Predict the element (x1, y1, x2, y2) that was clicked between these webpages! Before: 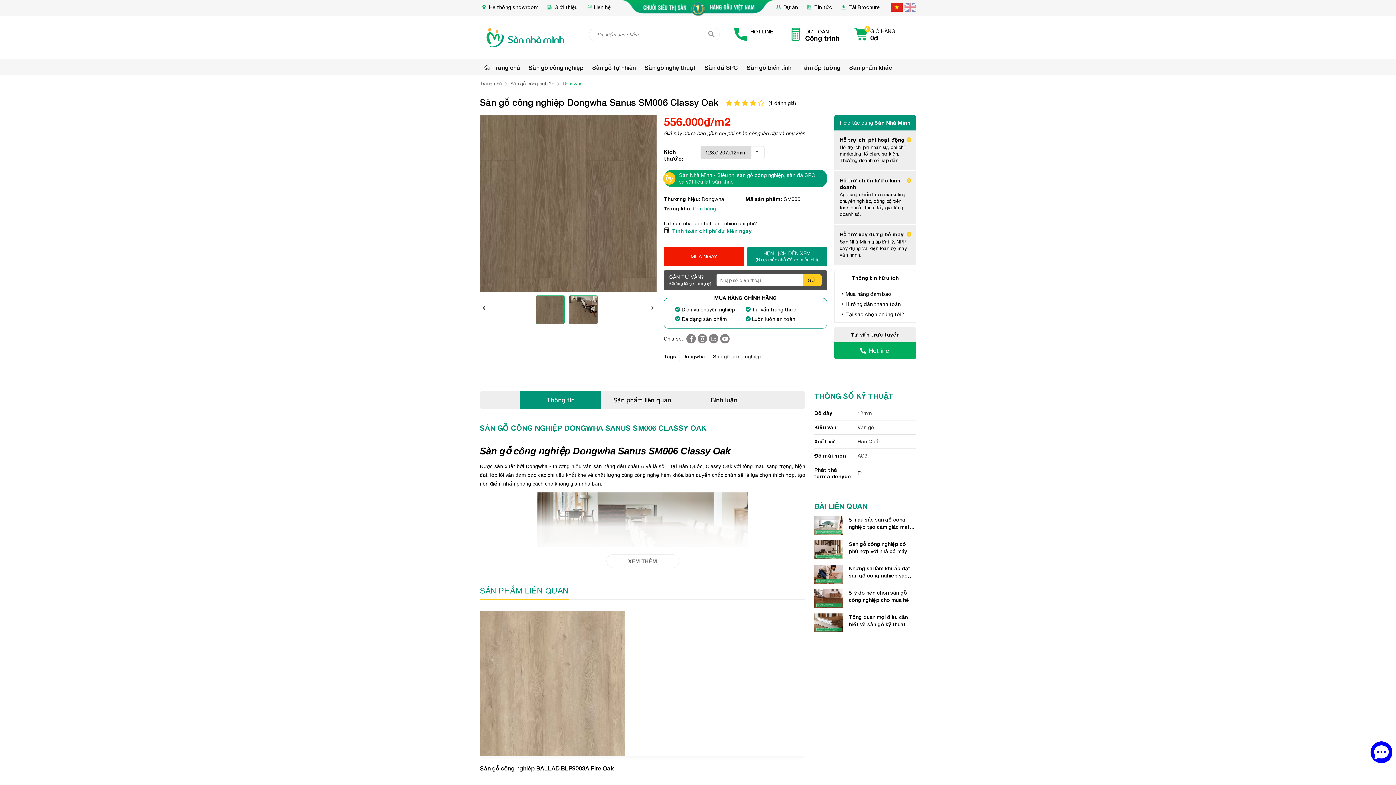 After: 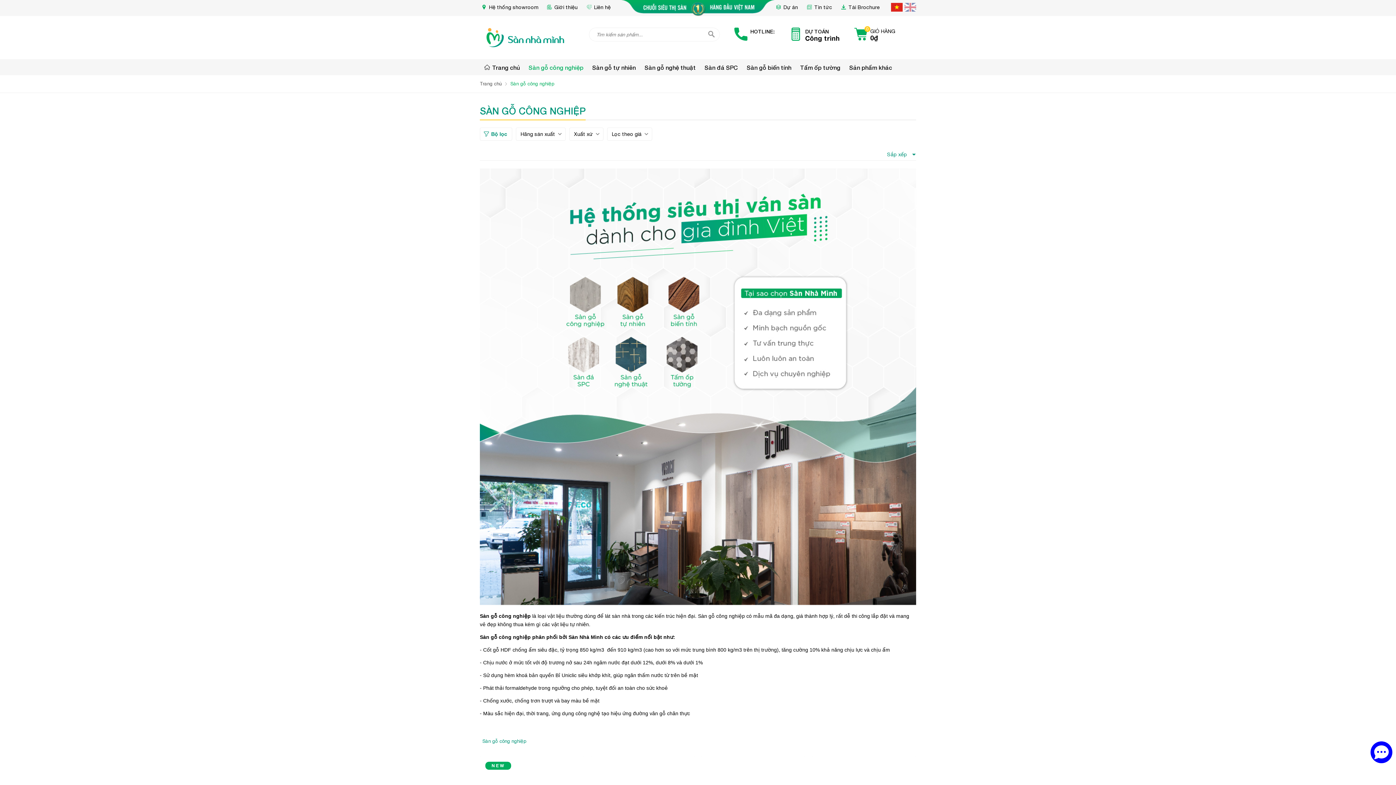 Action: label: Sàn gỗ công nghiệp bbox: (524, 59, 588, 75)